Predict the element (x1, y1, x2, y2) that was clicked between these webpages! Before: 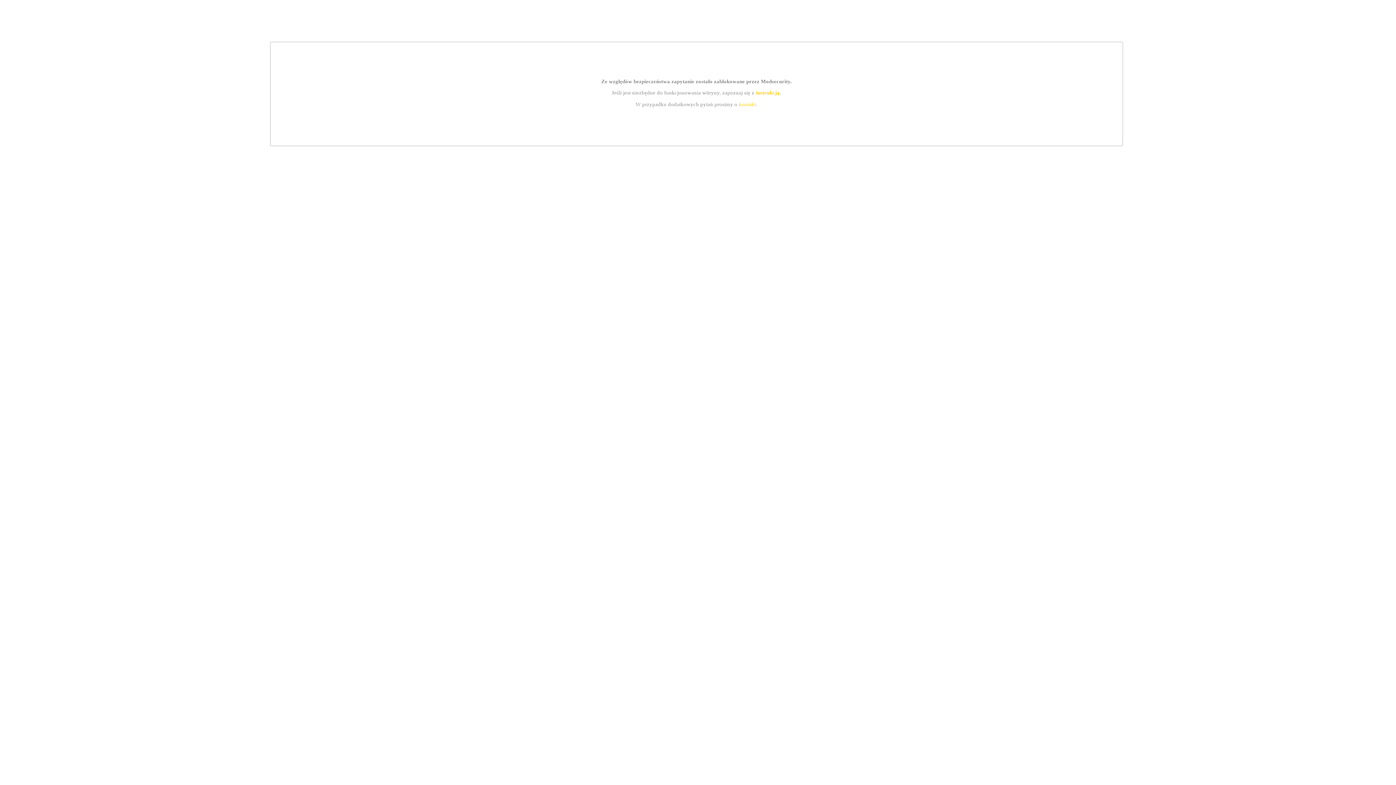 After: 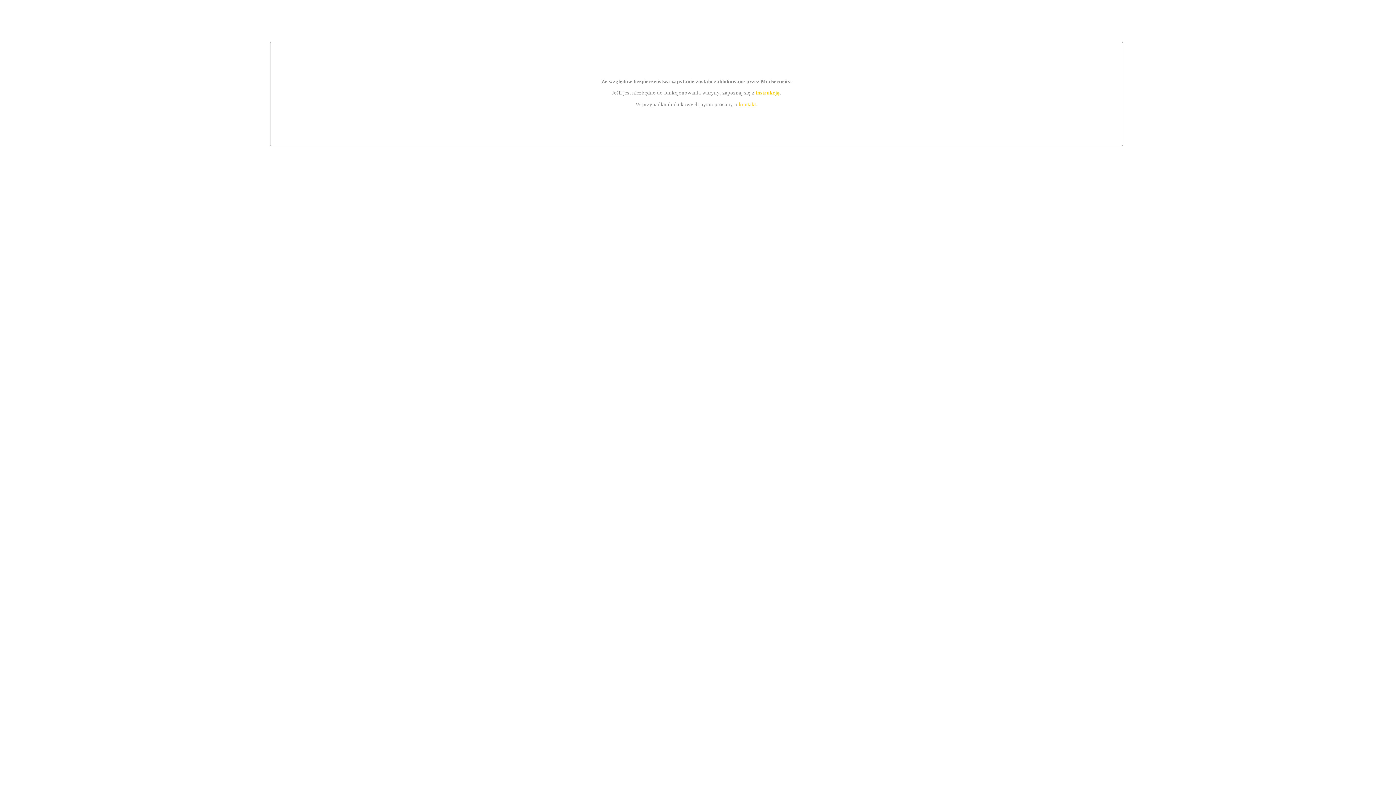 Action: bbox: (739, 101, 756, 107) label: kontakt